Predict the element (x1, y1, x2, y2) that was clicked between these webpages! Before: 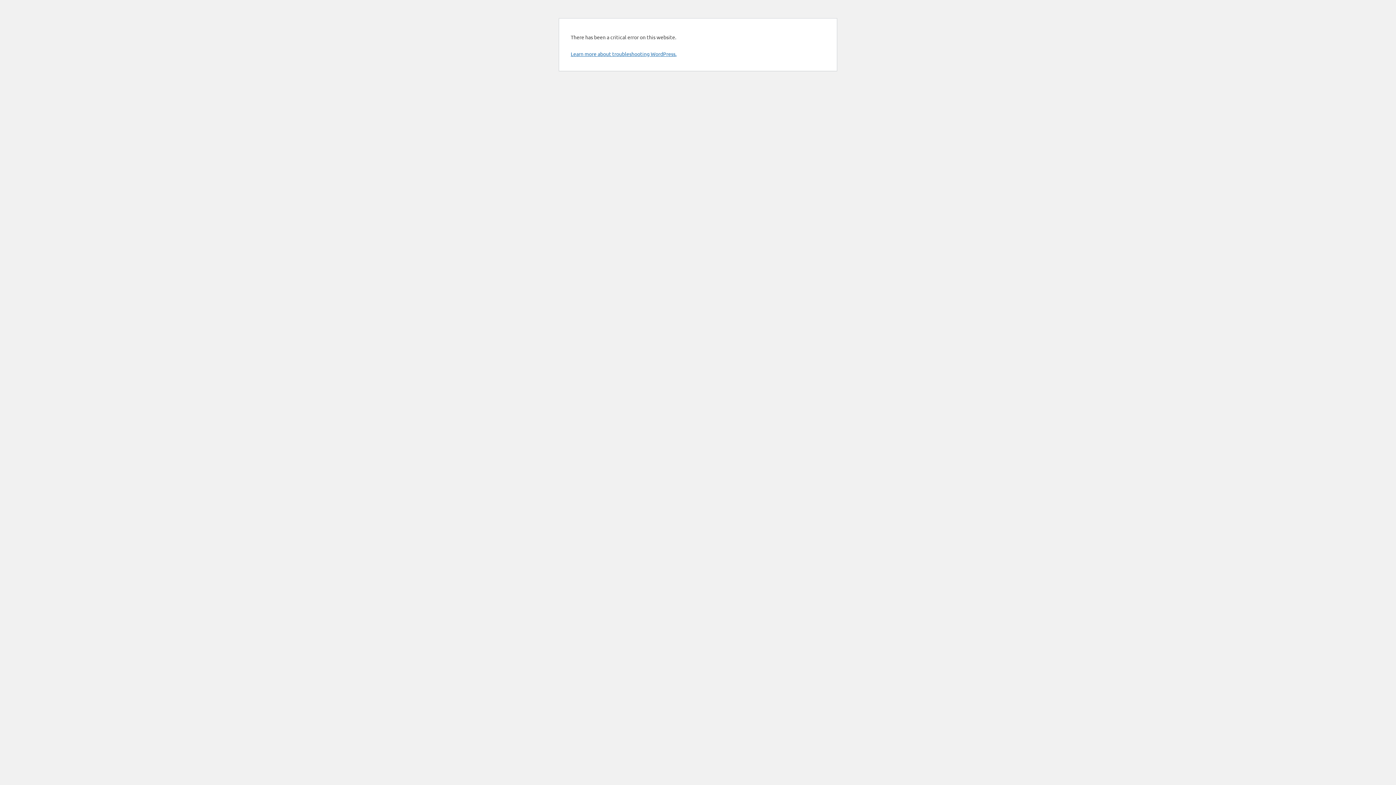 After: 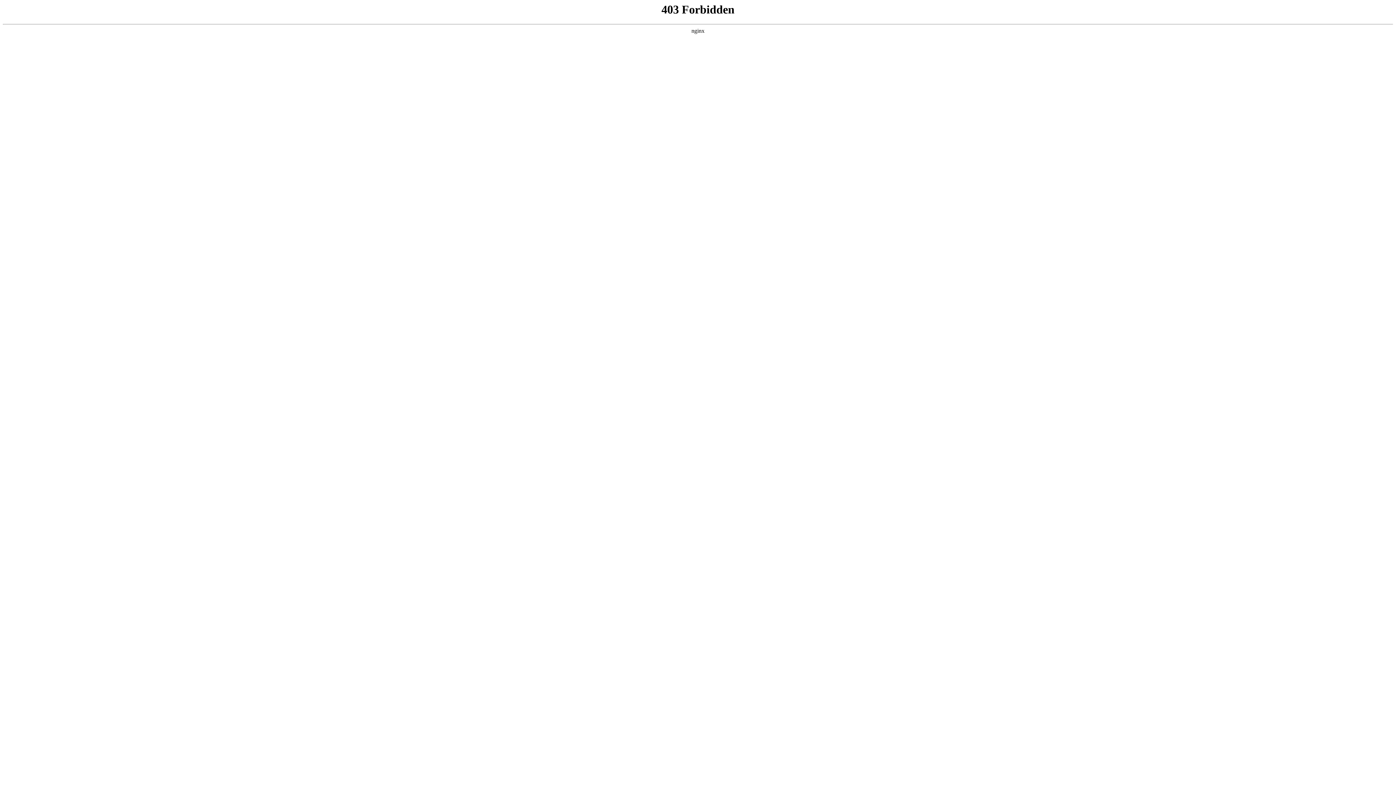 Action: label: Learn more about troubleshooting WordPress. bbox: (570, 50, 676, 57)